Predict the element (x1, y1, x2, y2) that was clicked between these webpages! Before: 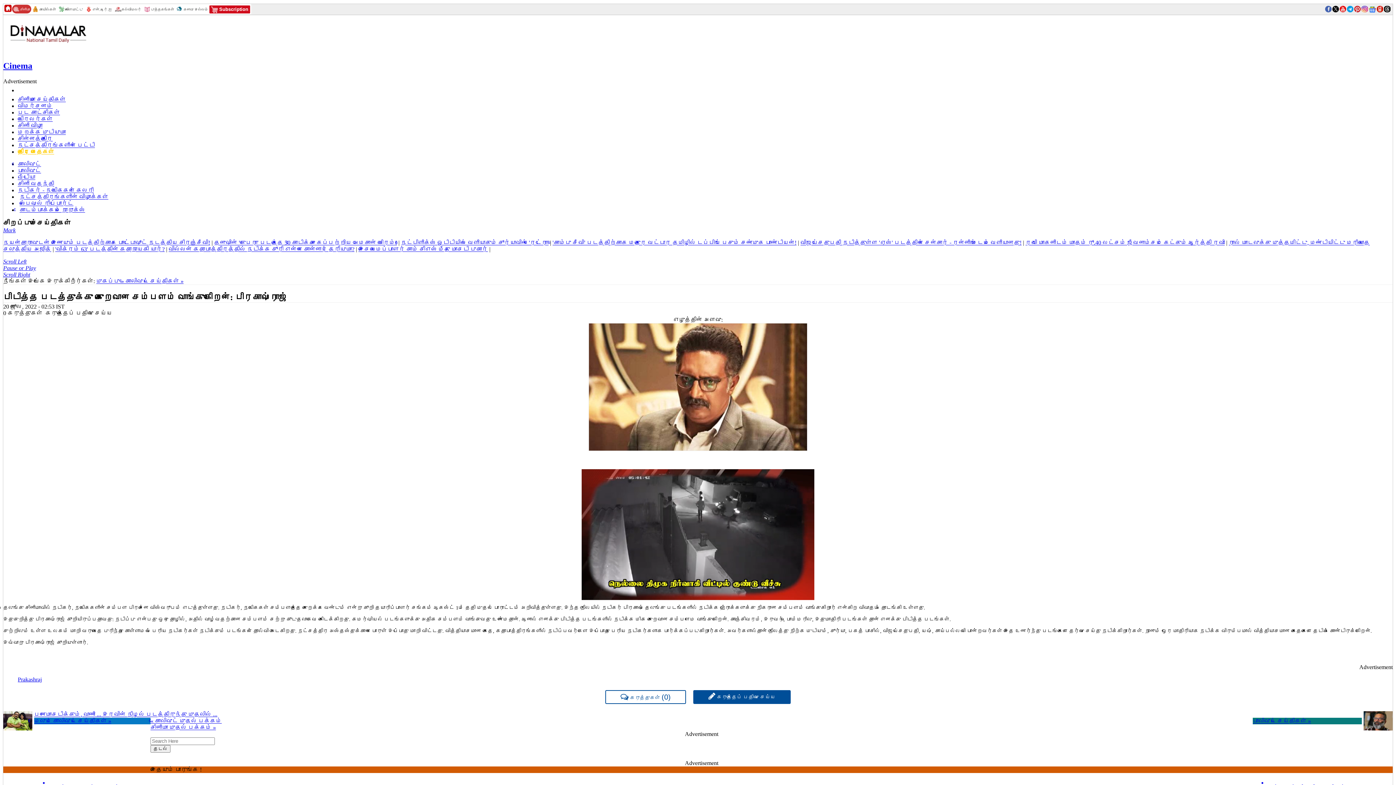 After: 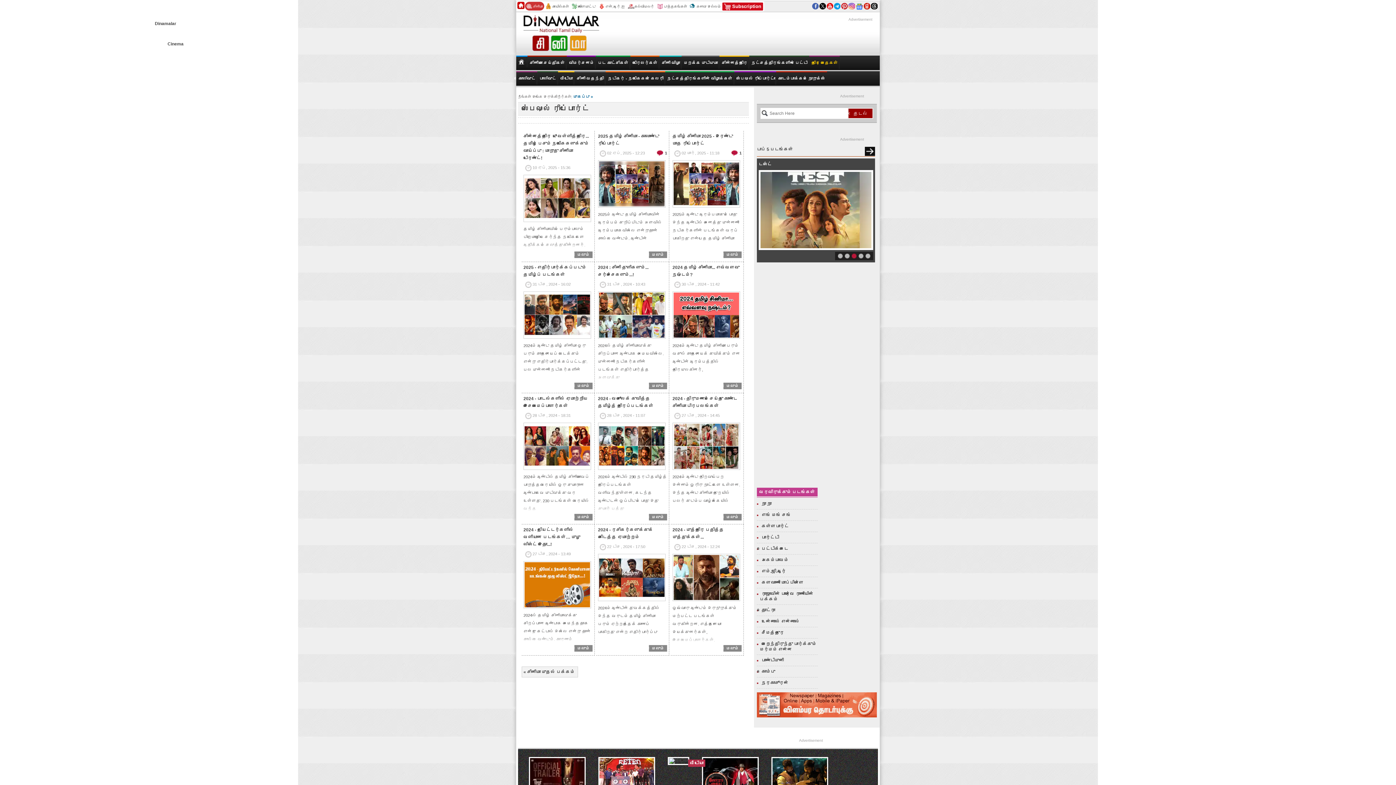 Action: label: ஸ்பெஷல் ரிப்போர்ட் bbox: (17, 200, 75, 206)